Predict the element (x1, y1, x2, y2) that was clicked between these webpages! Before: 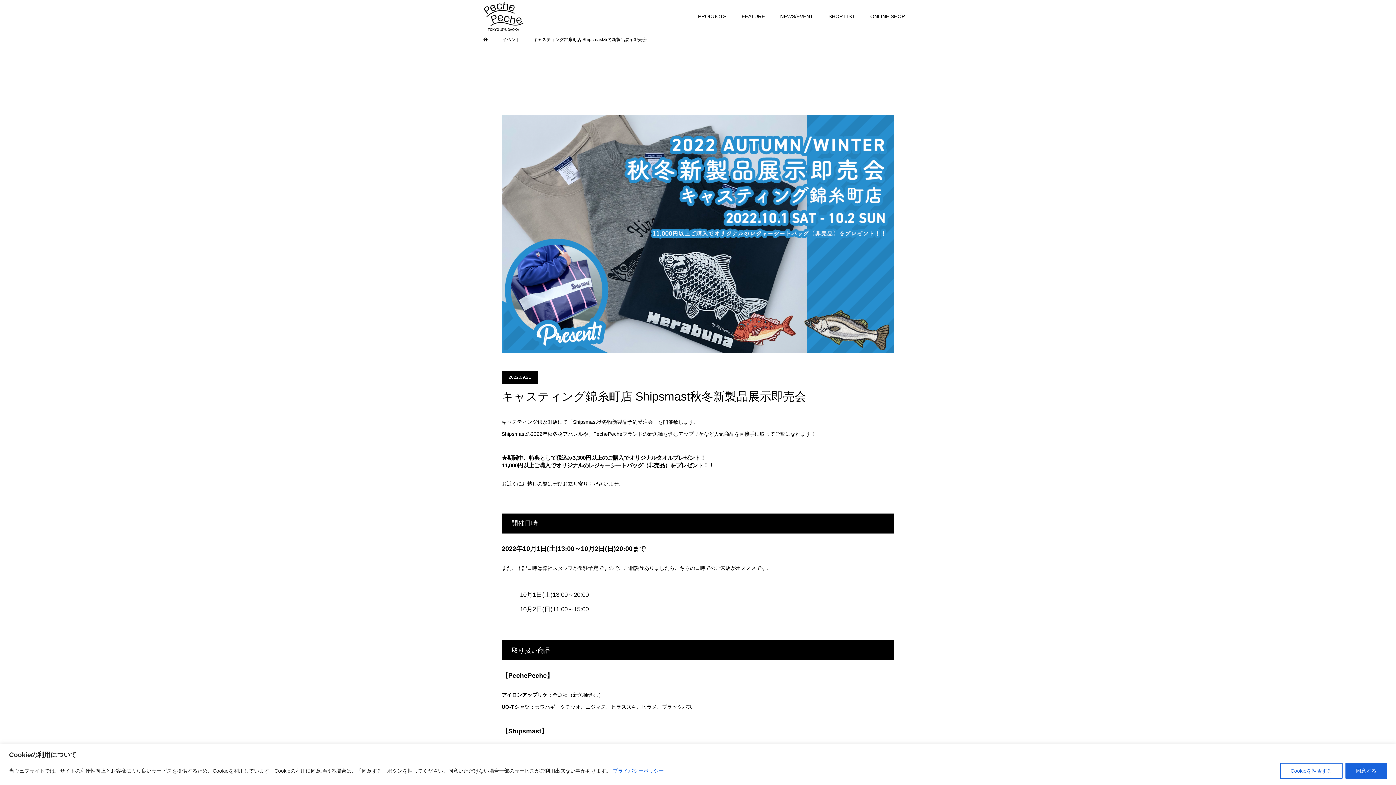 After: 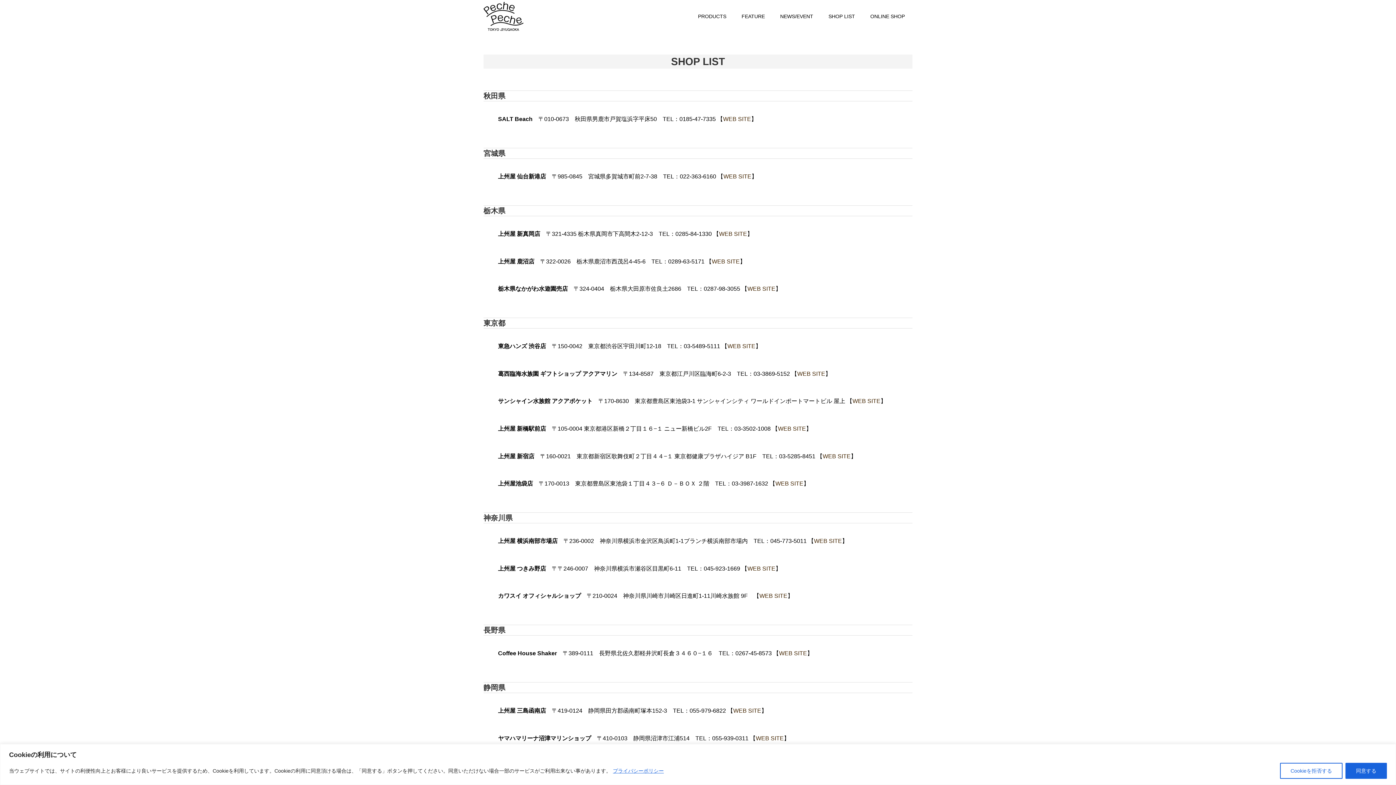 Action: bbox: (821, 0, 862, 32) label: SHOP LIST